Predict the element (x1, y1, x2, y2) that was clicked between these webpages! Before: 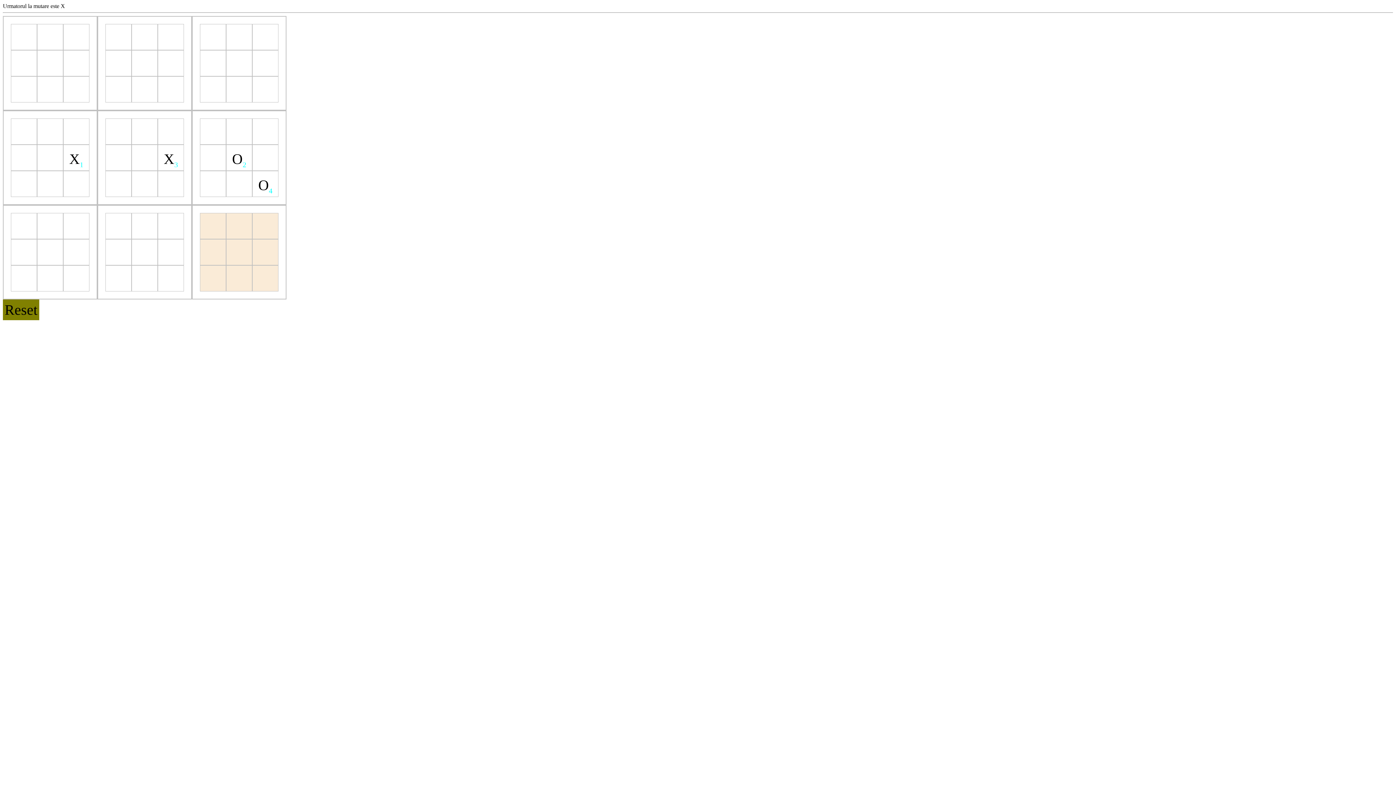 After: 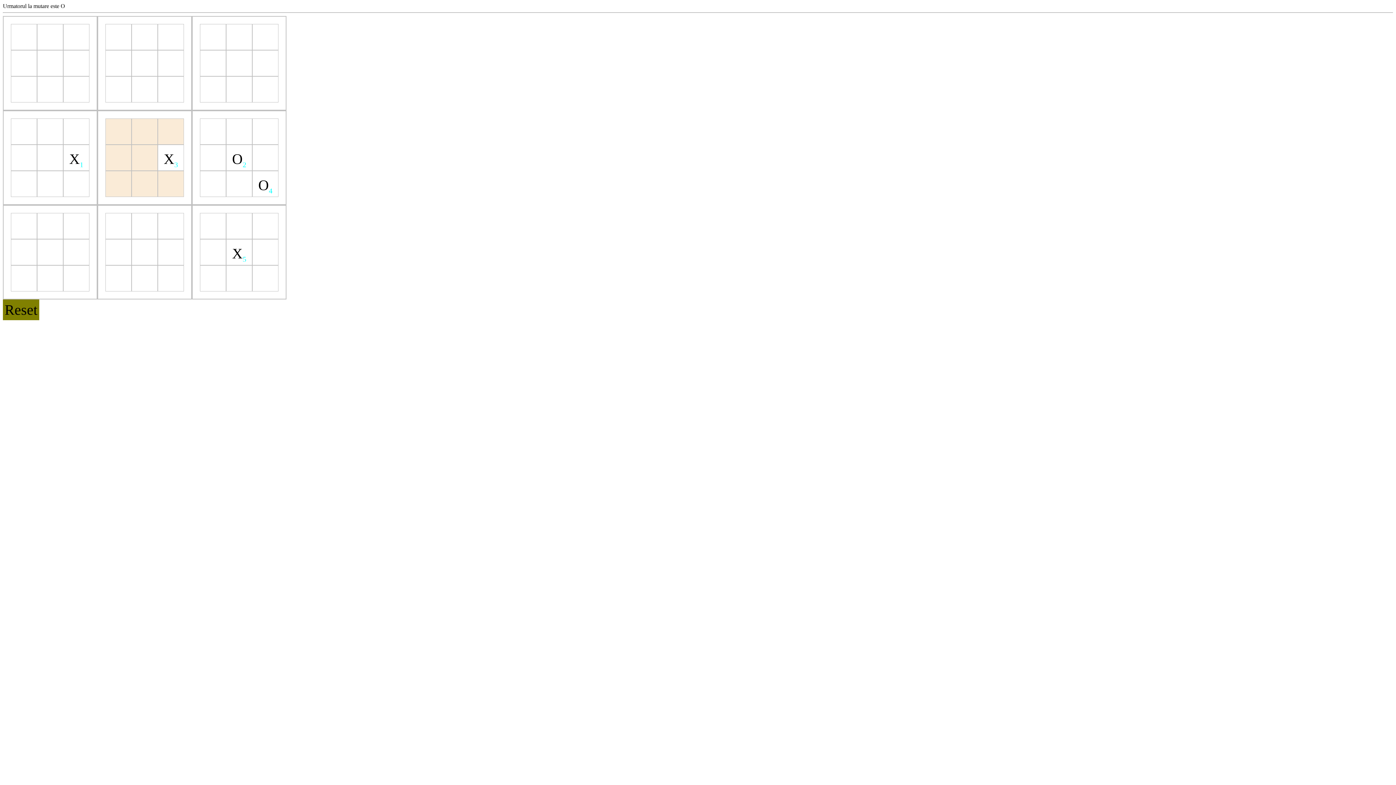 Action: label:   bbox: (226, 239, 252, 267)